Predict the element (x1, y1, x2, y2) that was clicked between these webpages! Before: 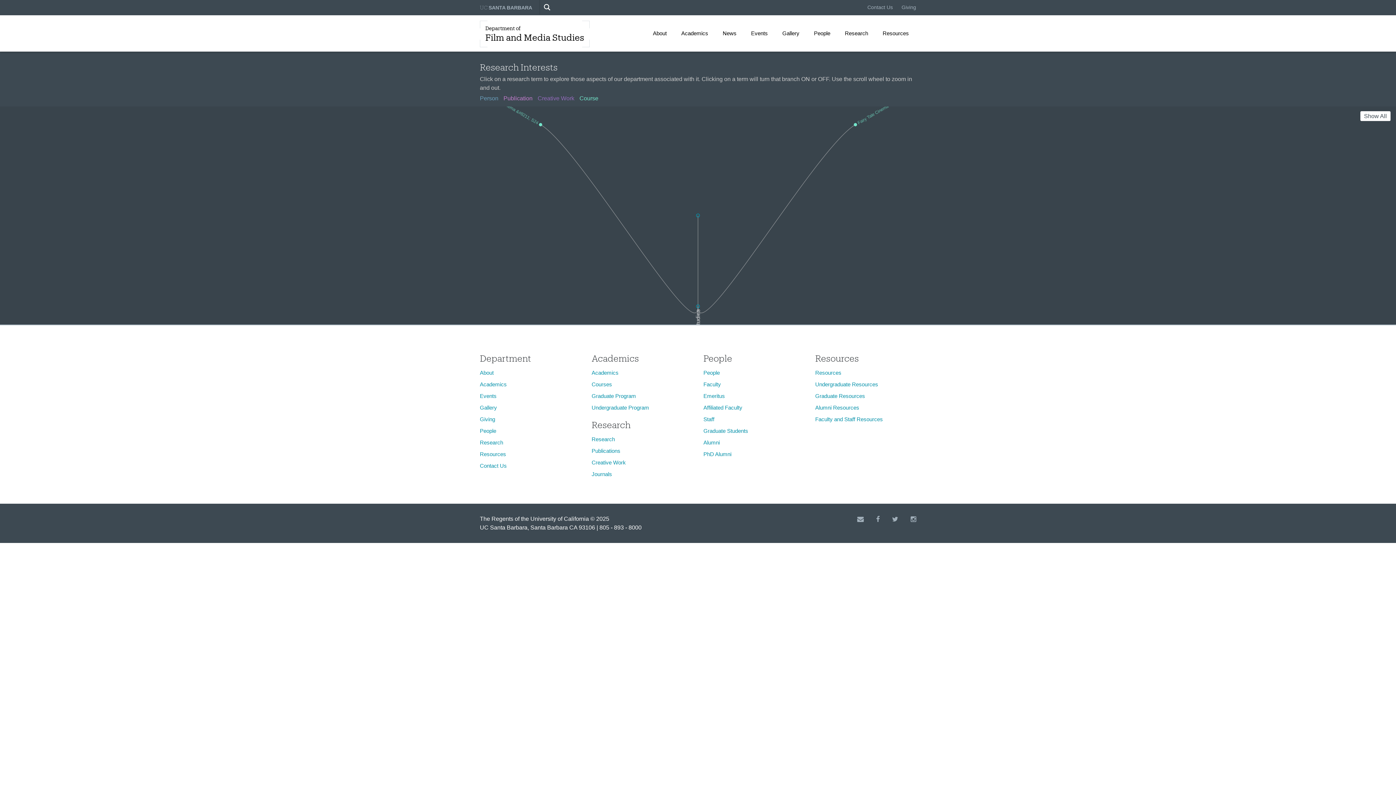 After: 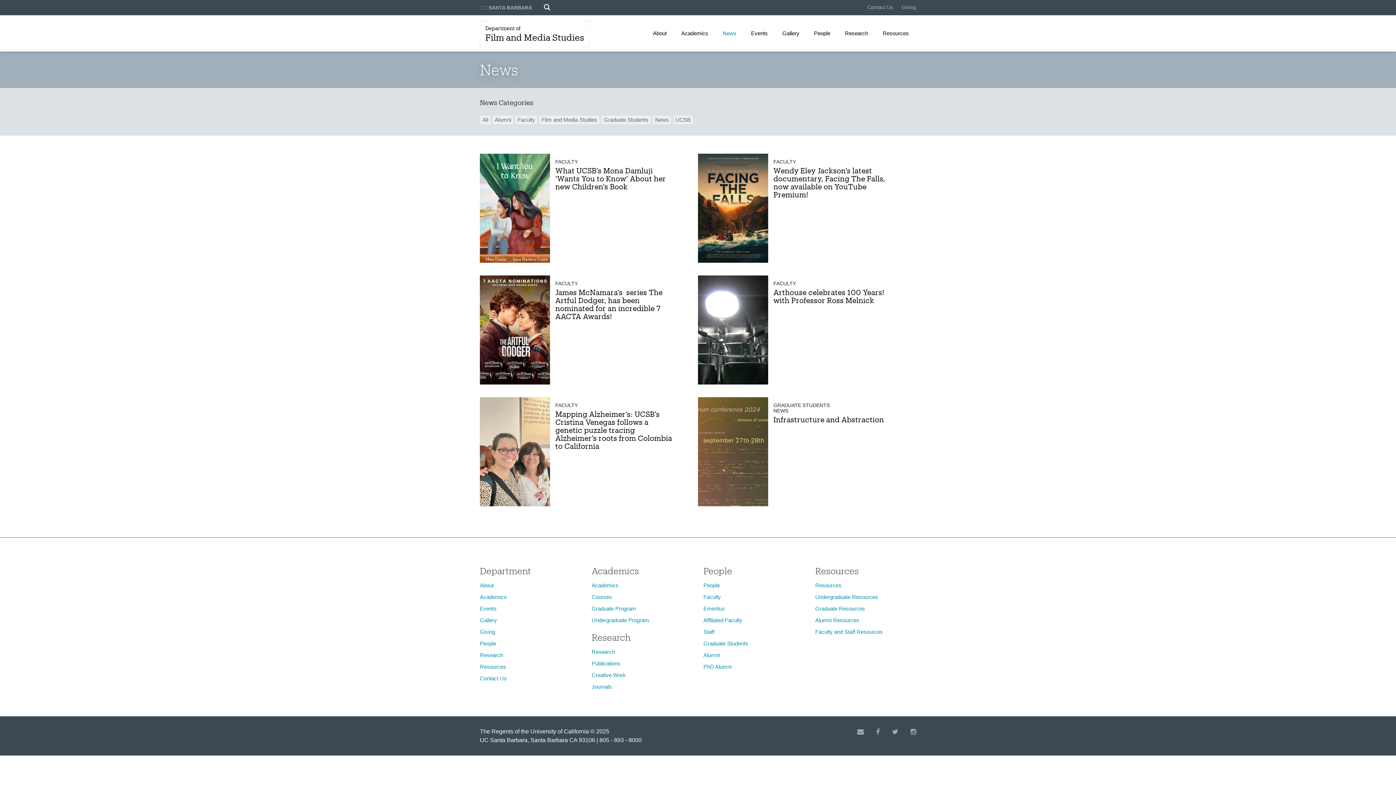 Action: bbox: (715, 15, 744, 51) label: News